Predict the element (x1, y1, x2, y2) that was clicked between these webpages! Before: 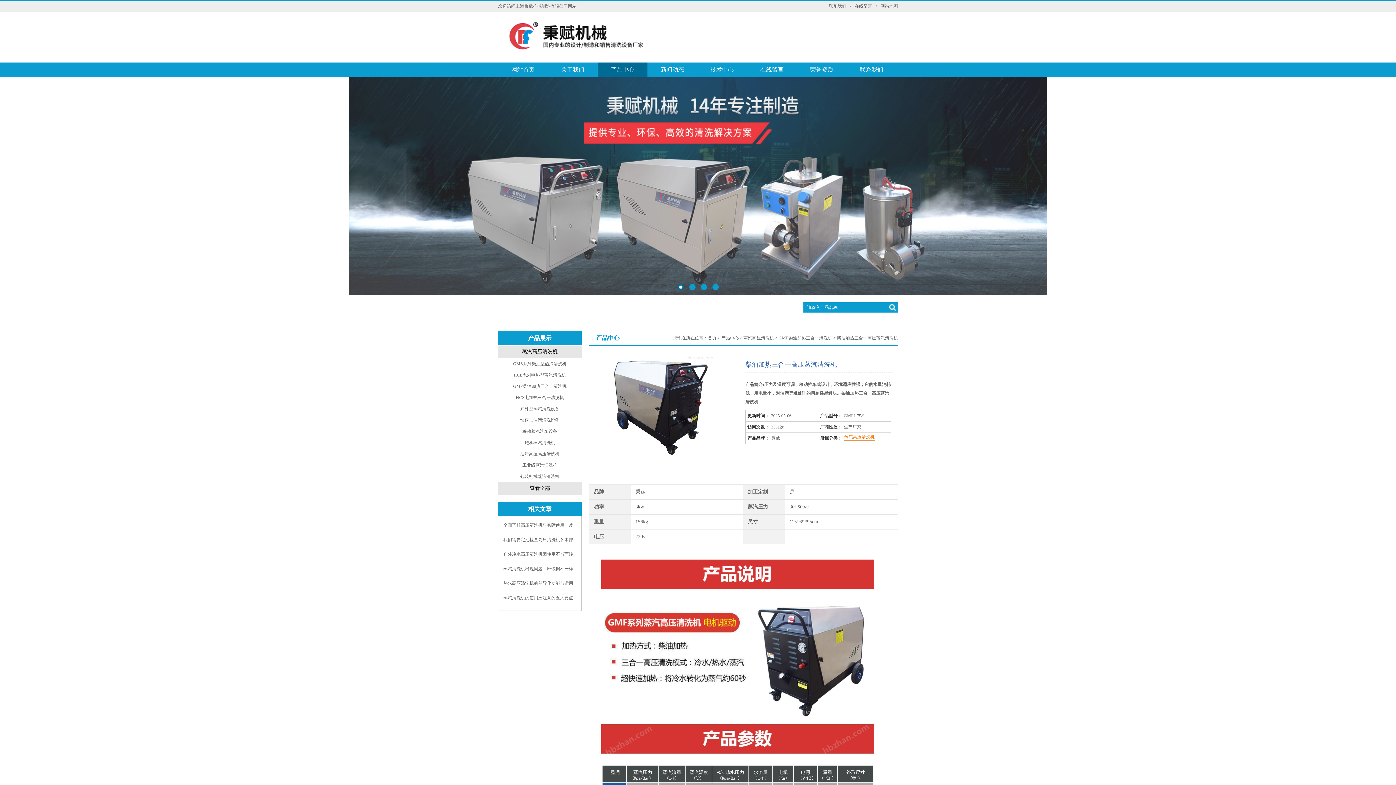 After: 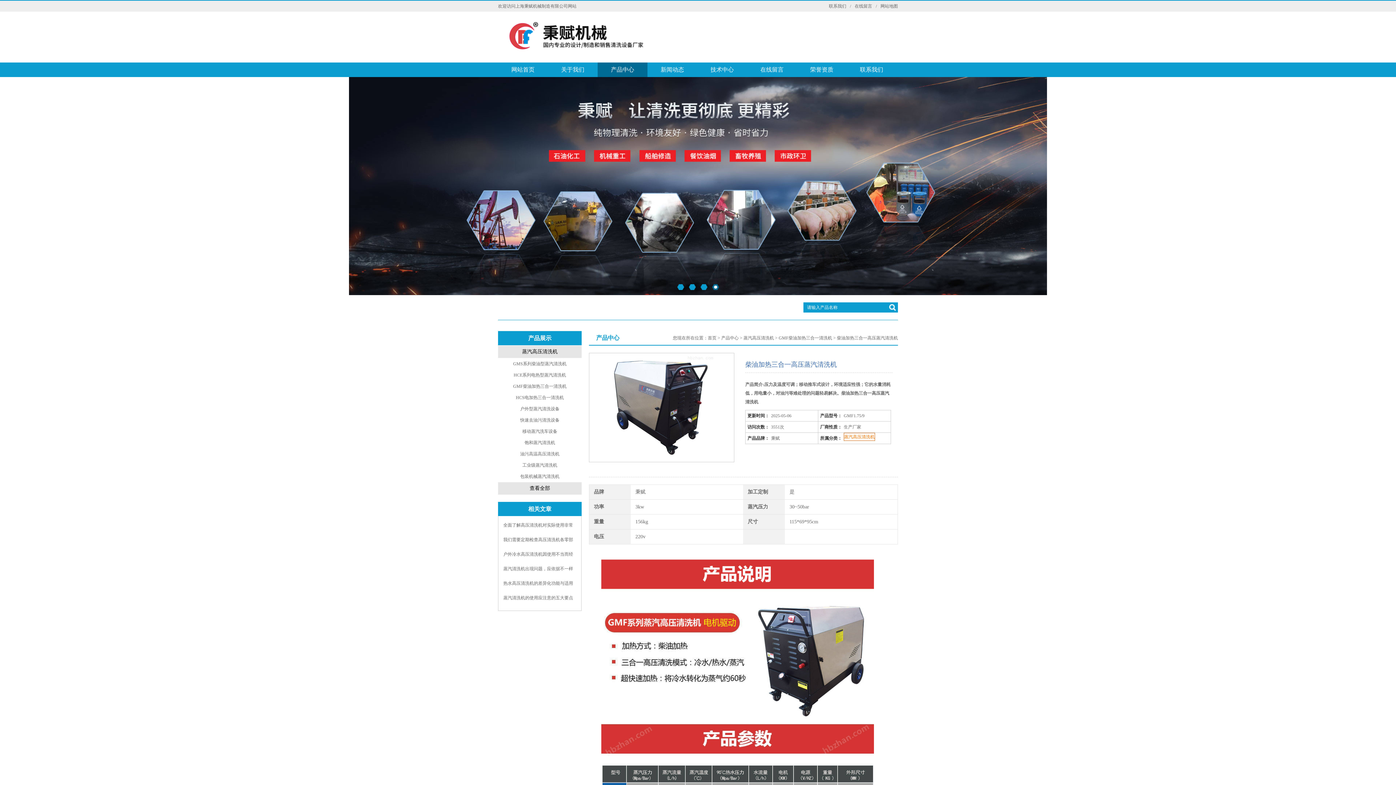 Action: bbox: (700, 284, 707, 290)